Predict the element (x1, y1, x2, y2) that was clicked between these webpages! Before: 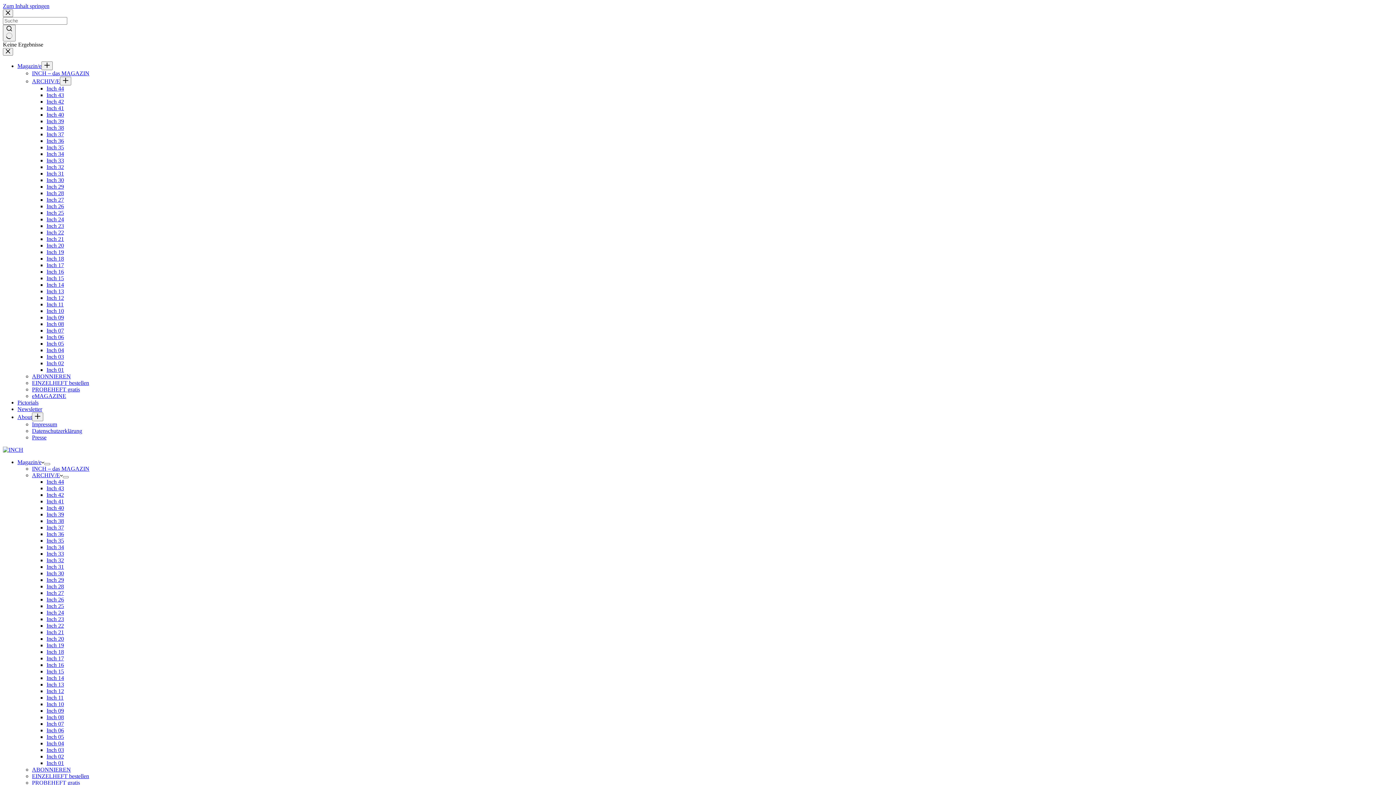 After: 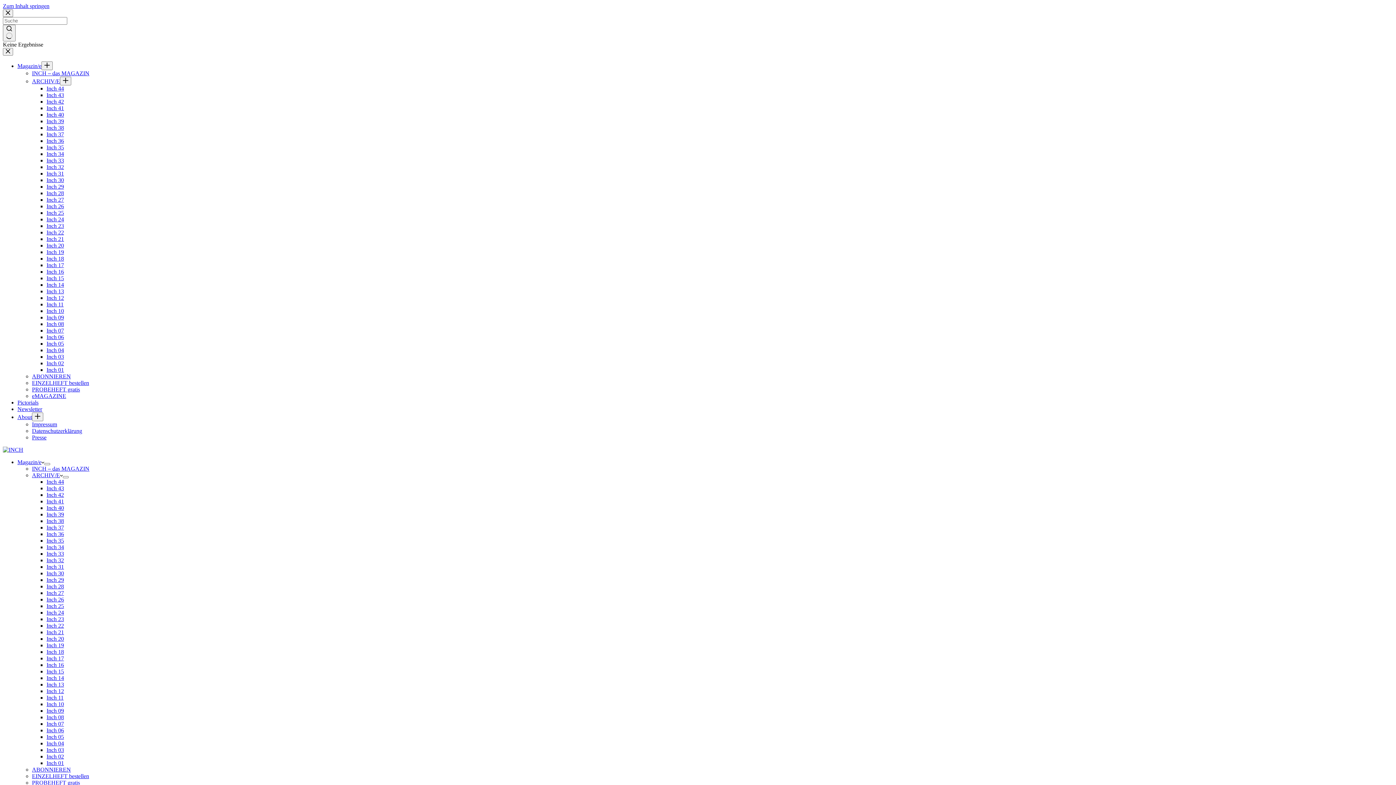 Action: label: Newsletter bbox: (17, 406, 42, 412)